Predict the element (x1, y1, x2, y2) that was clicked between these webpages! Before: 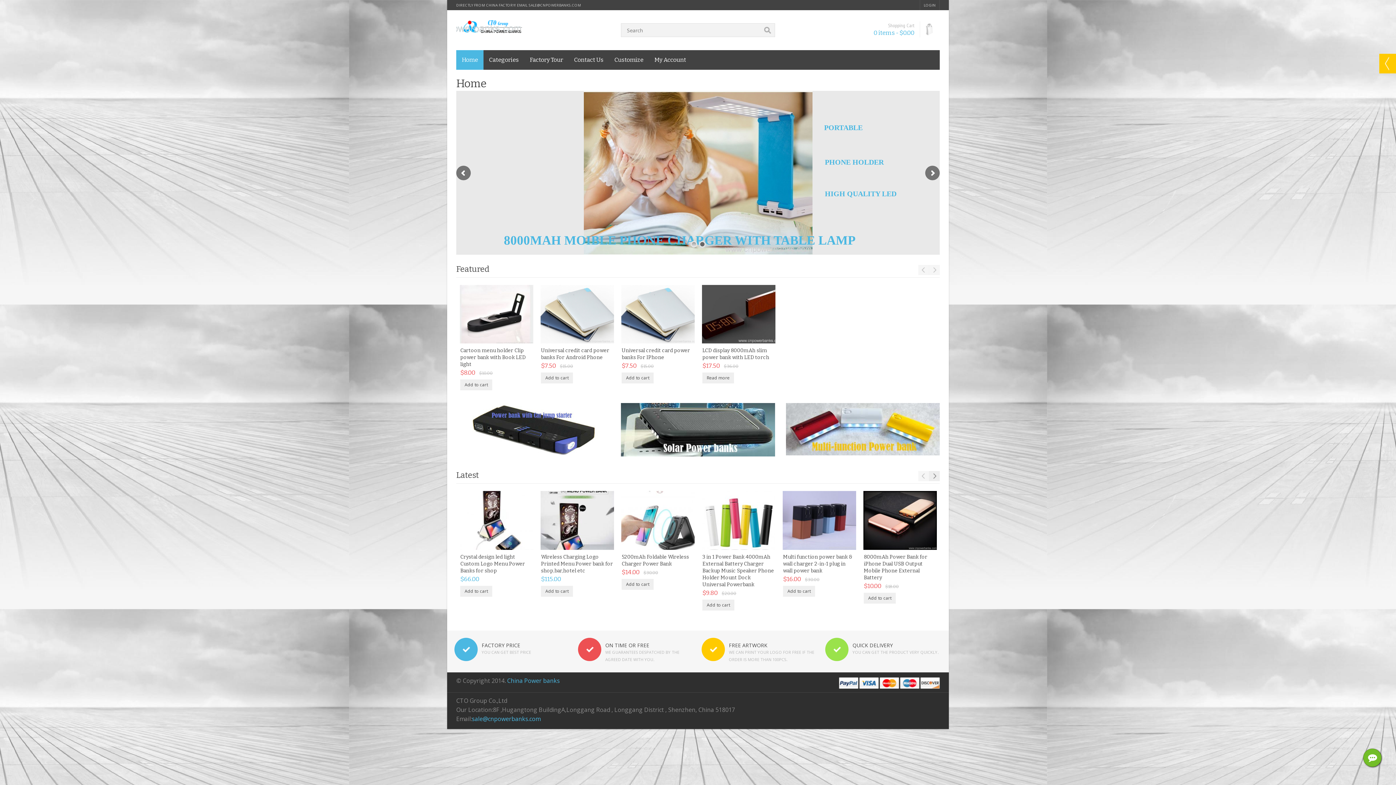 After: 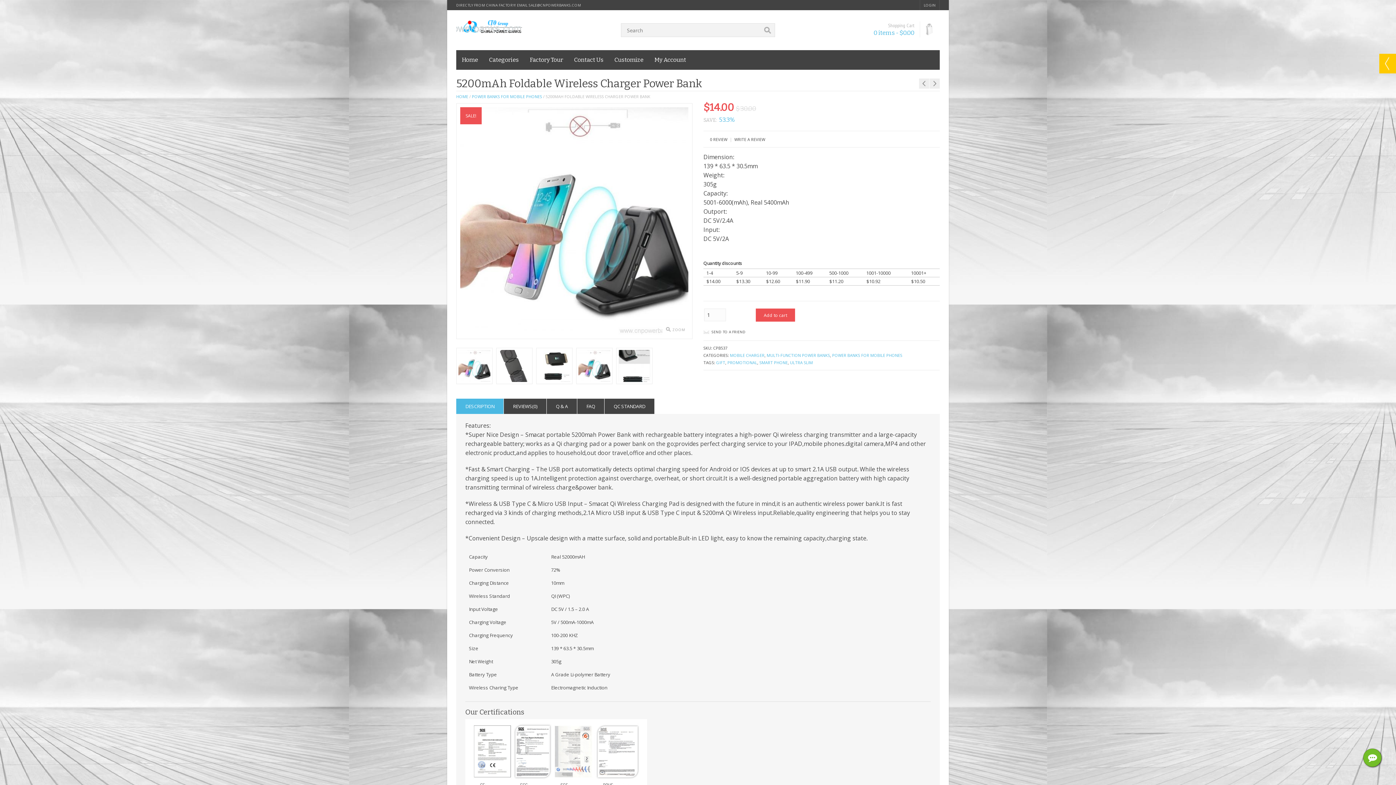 Action: bbox: (621, 491, 694, 550)